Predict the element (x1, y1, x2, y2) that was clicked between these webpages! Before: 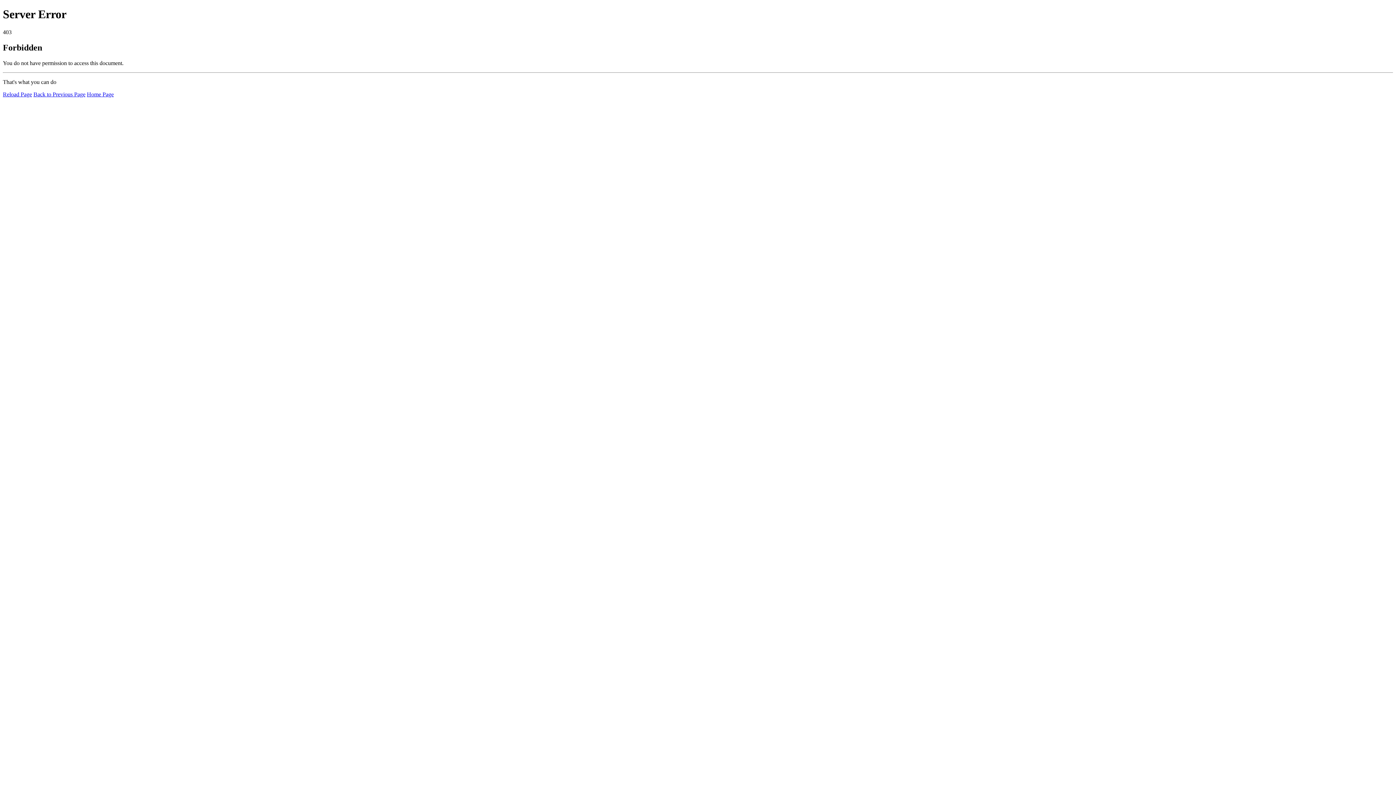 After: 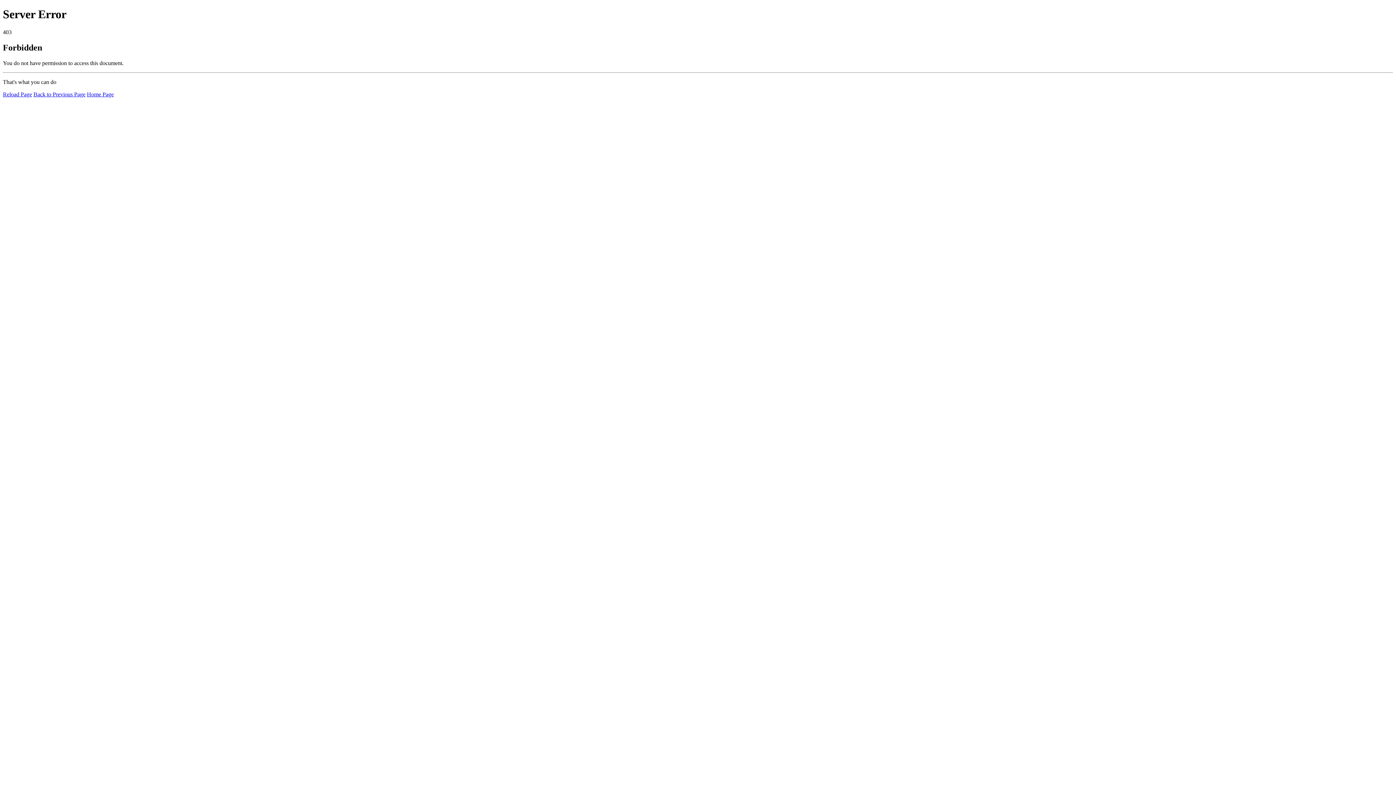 Action: label: Reload Page bbox: (2, 91, 32, 97)